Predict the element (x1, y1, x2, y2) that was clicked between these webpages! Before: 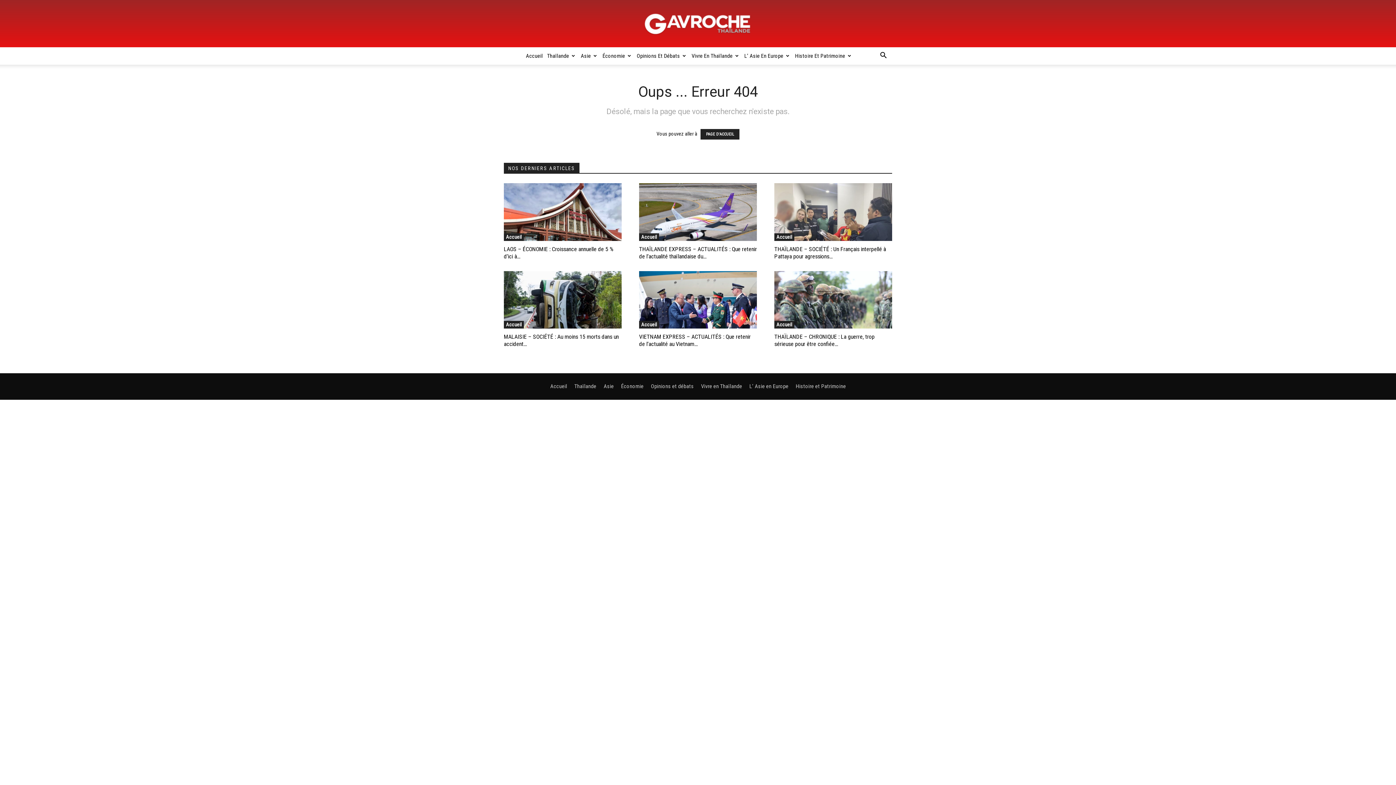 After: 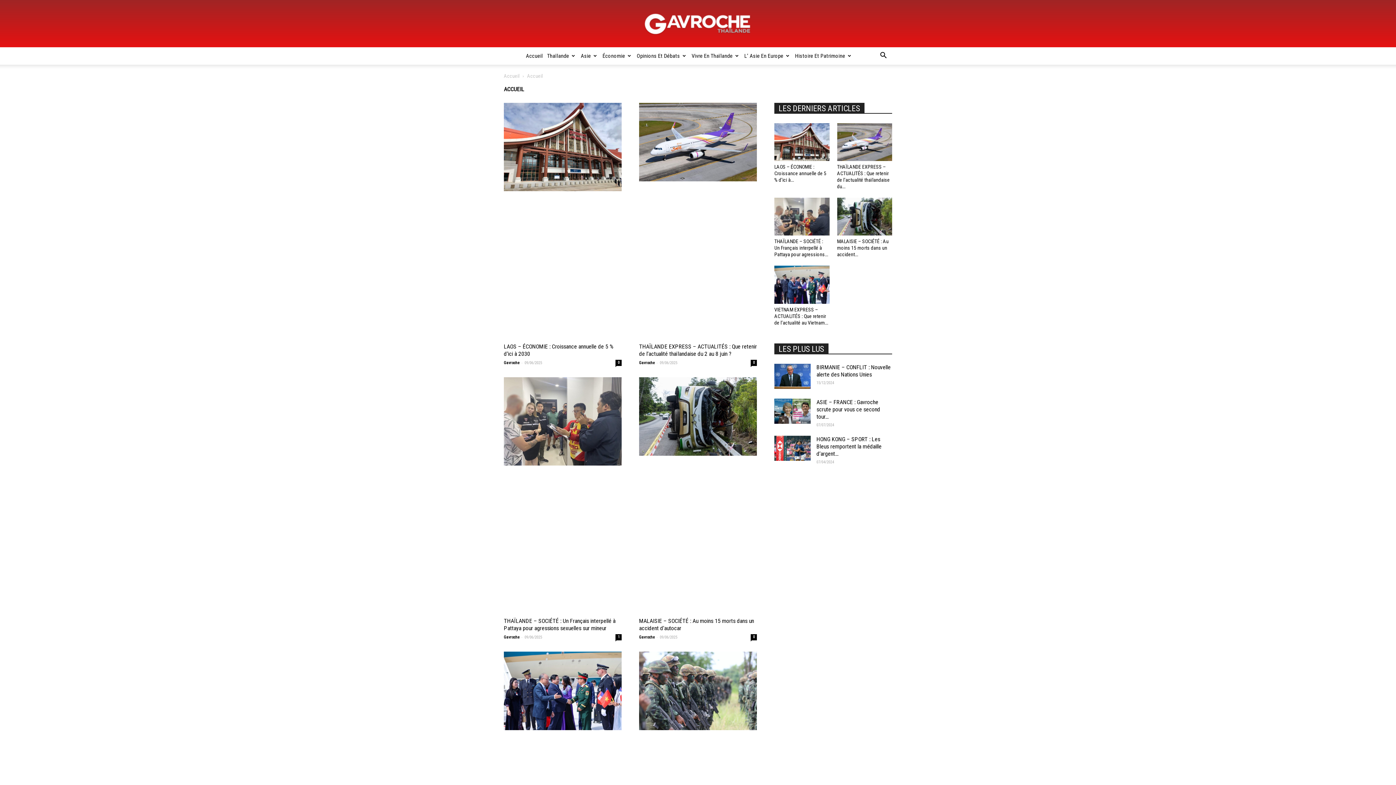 Action: bbox: (774, 233, 794, 240) label: Accueil